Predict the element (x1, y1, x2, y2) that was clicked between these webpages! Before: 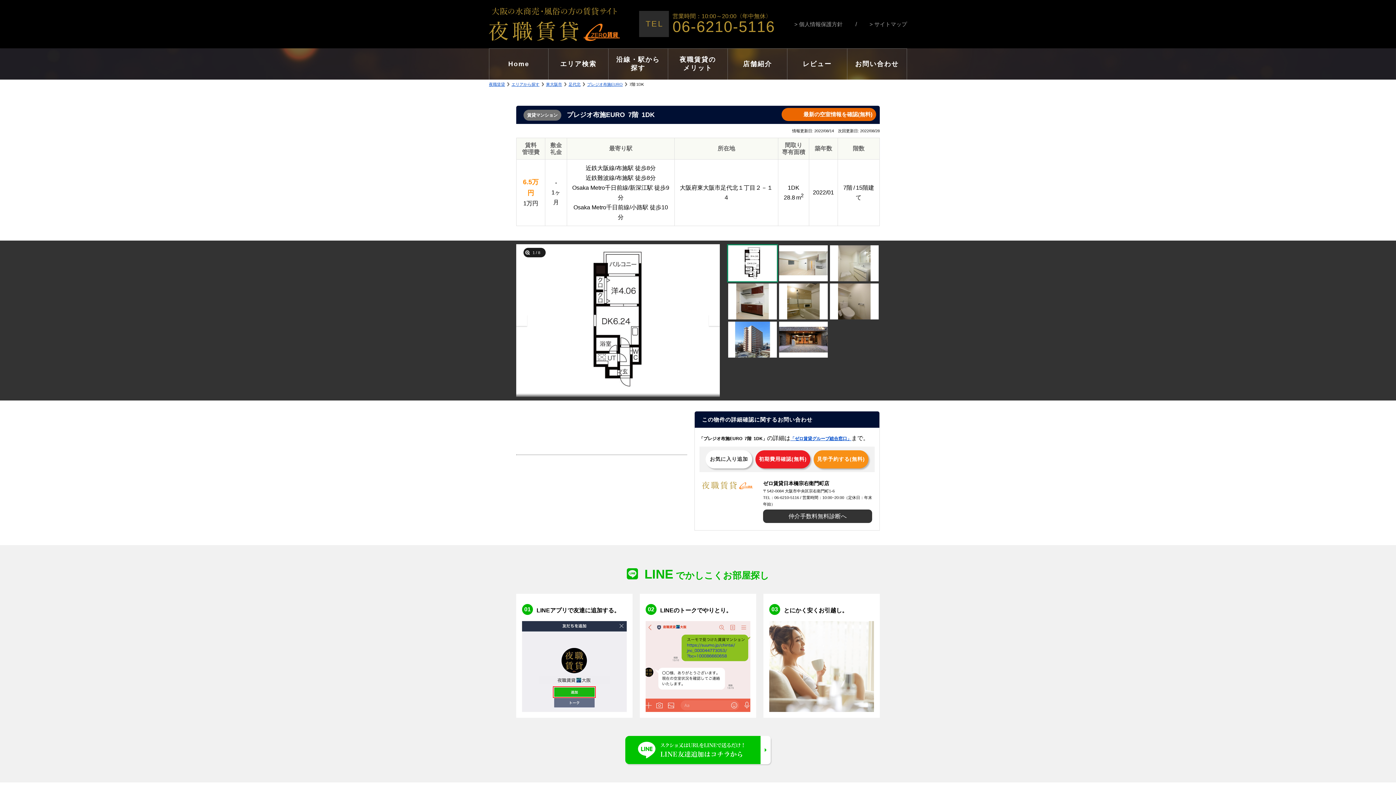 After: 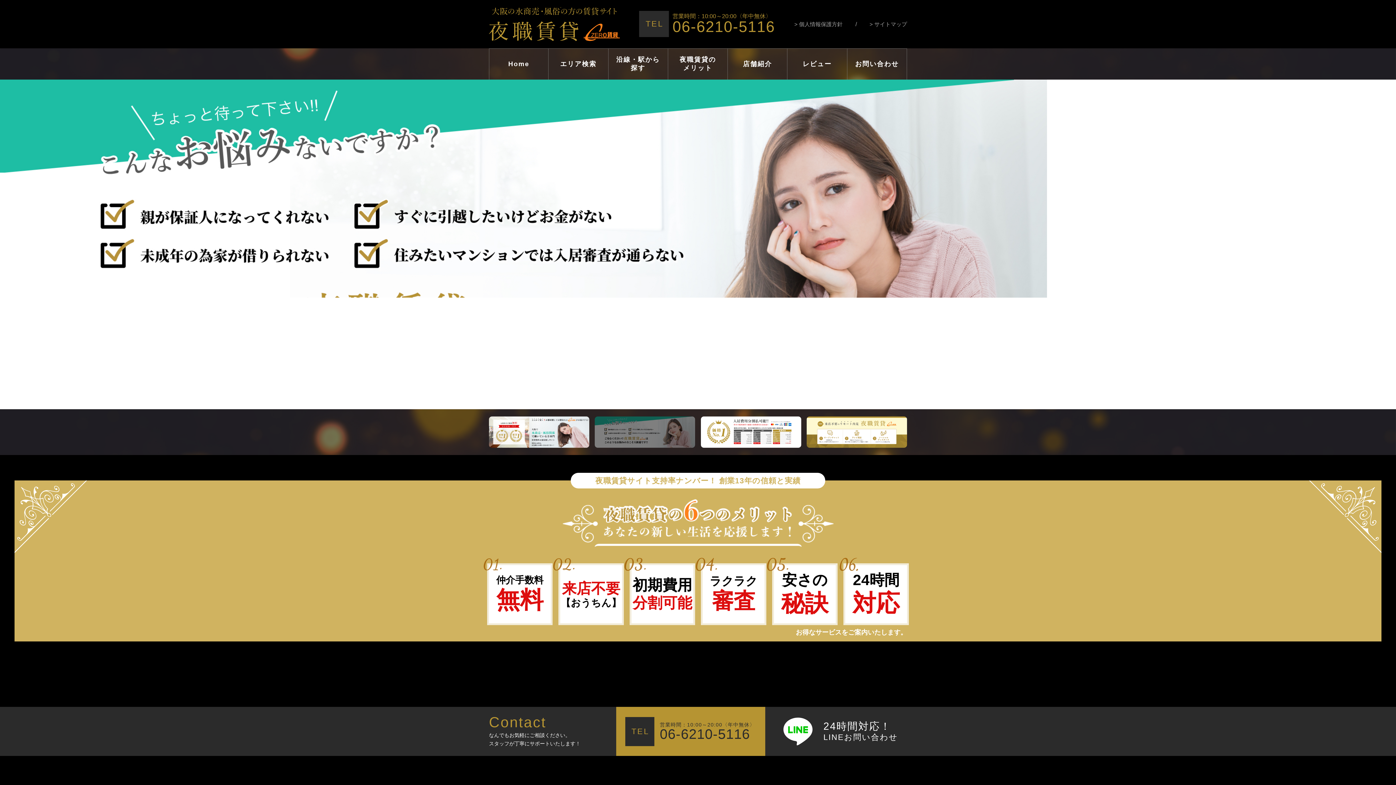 Action: bbox: (489, 82, 505, 86) label: 夜職賃貸